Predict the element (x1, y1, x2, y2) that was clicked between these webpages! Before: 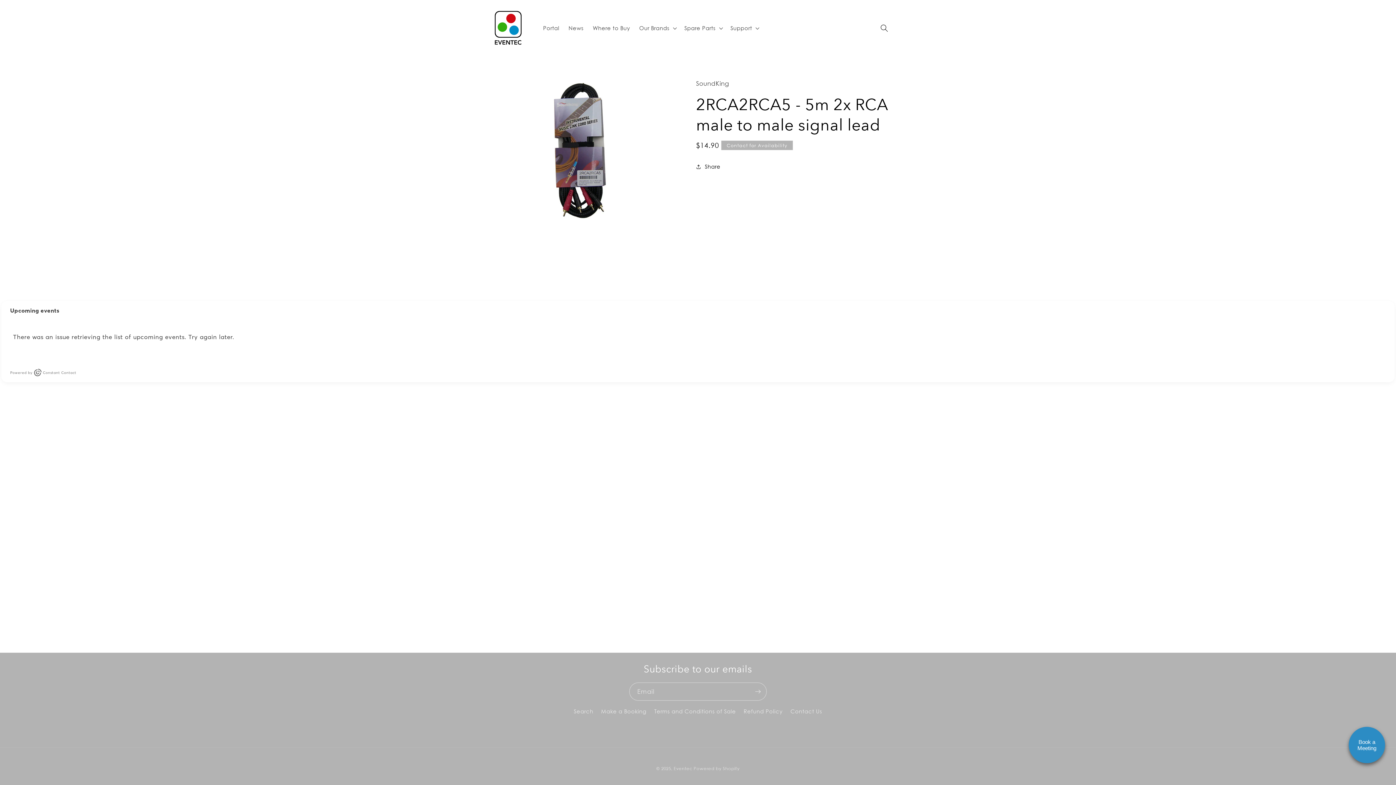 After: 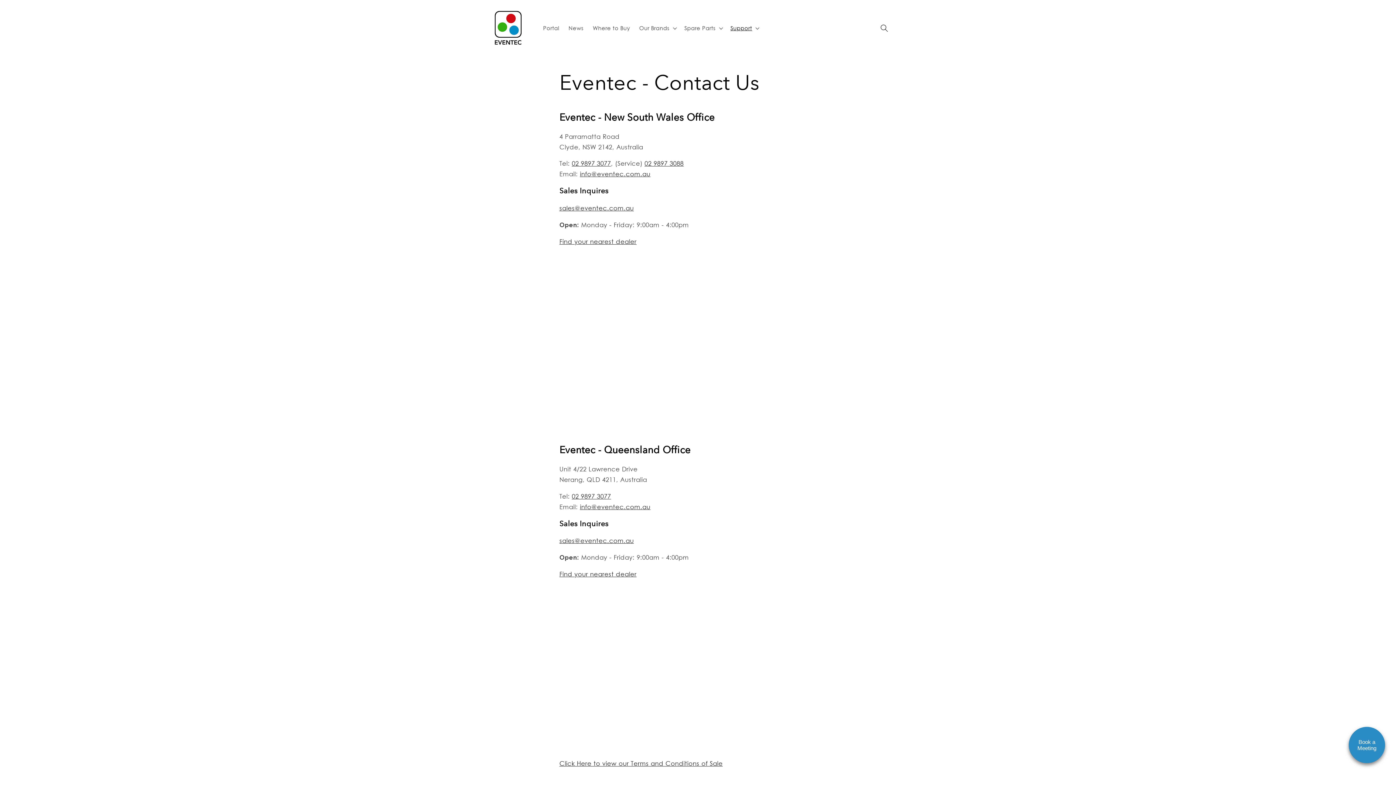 Action: label: Contact Us bbox: (790, 705, 822, 718)